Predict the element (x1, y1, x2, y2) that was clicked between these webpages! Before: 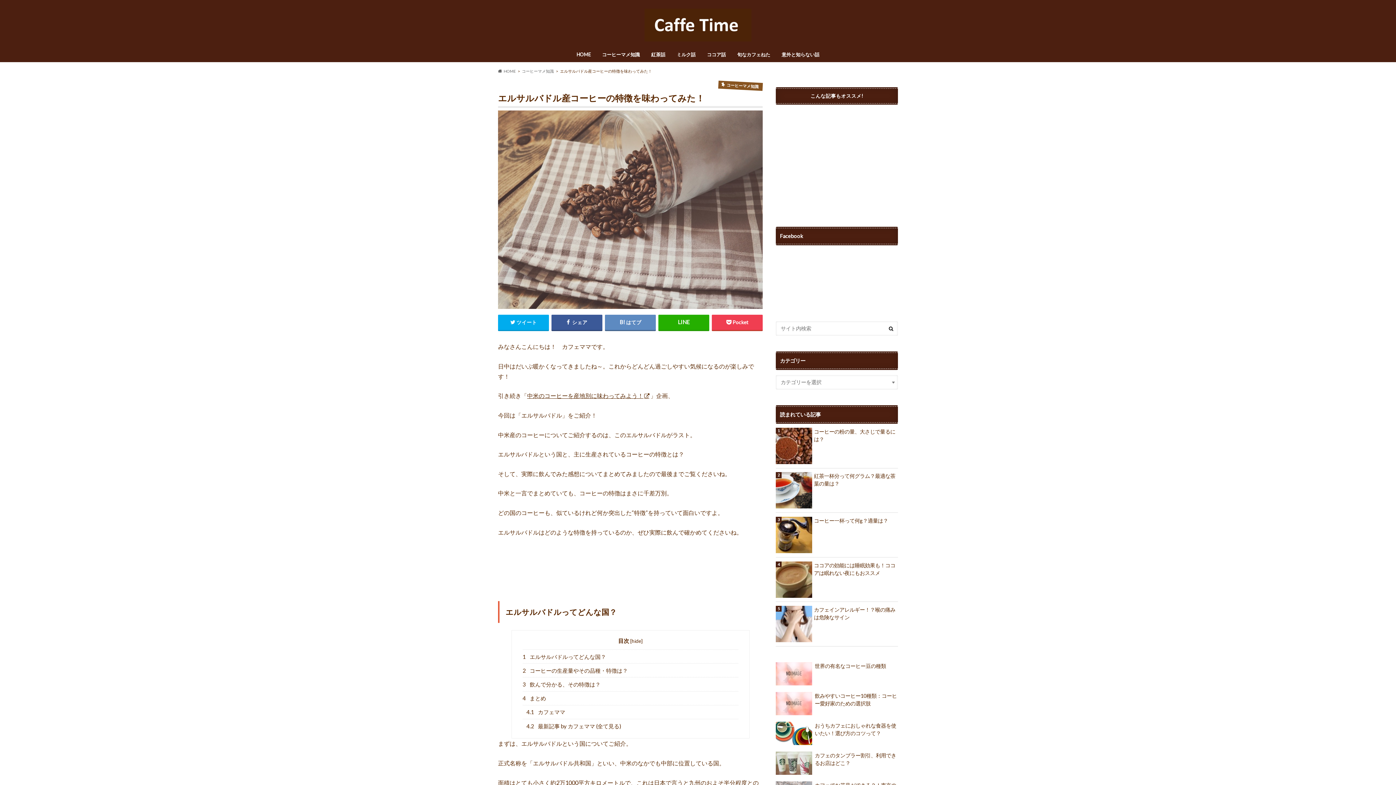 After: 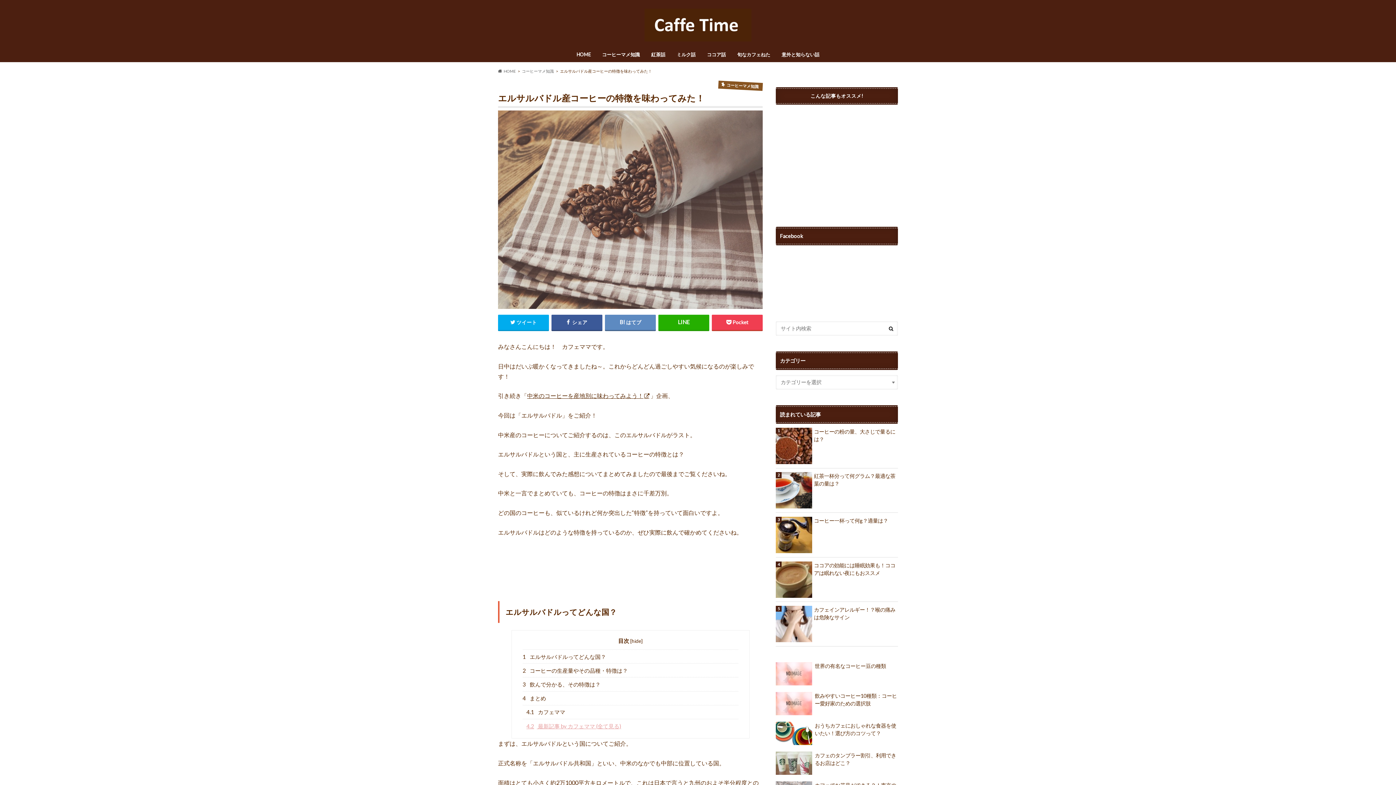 Action: label: 4.2 最新記事 by カフェママ (全て見る) bbox: (522, 719, 738, 733)